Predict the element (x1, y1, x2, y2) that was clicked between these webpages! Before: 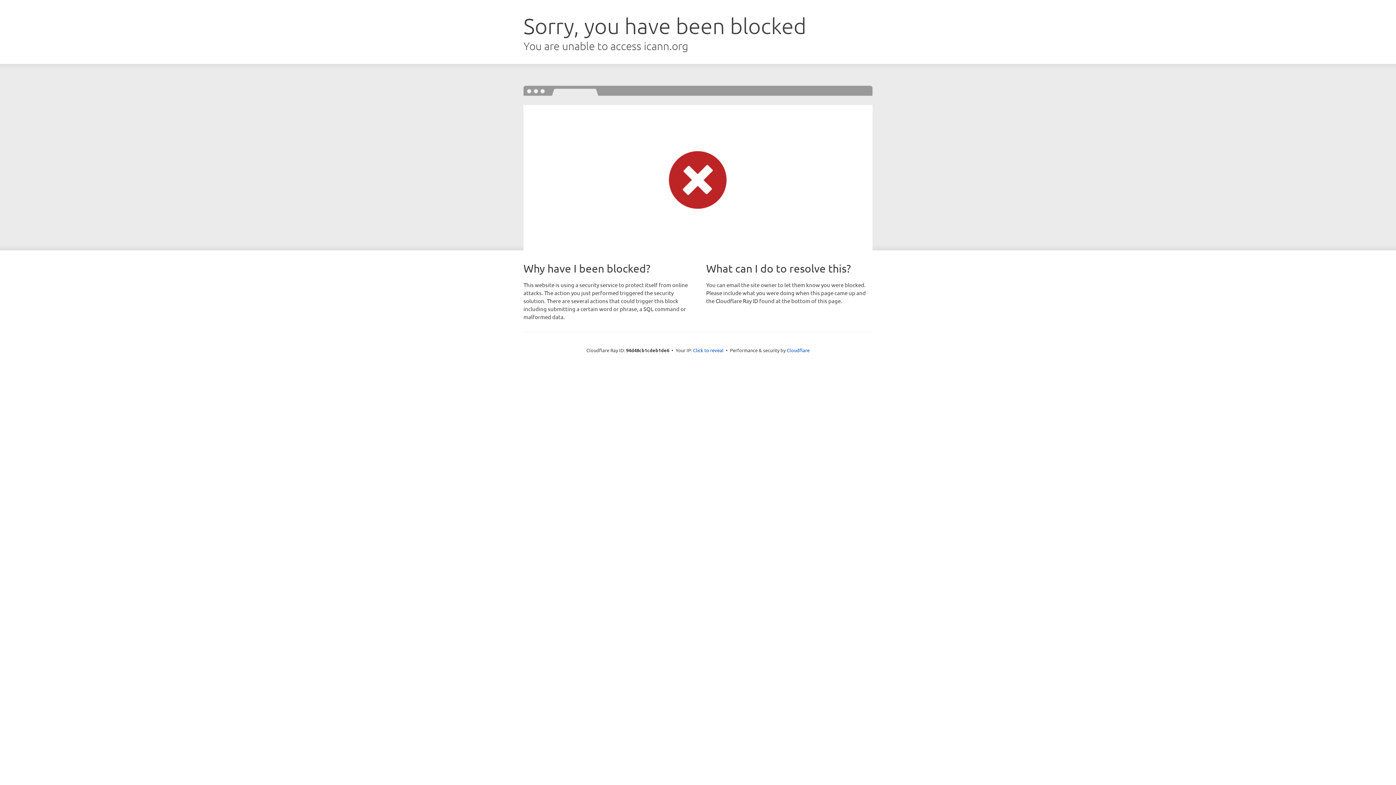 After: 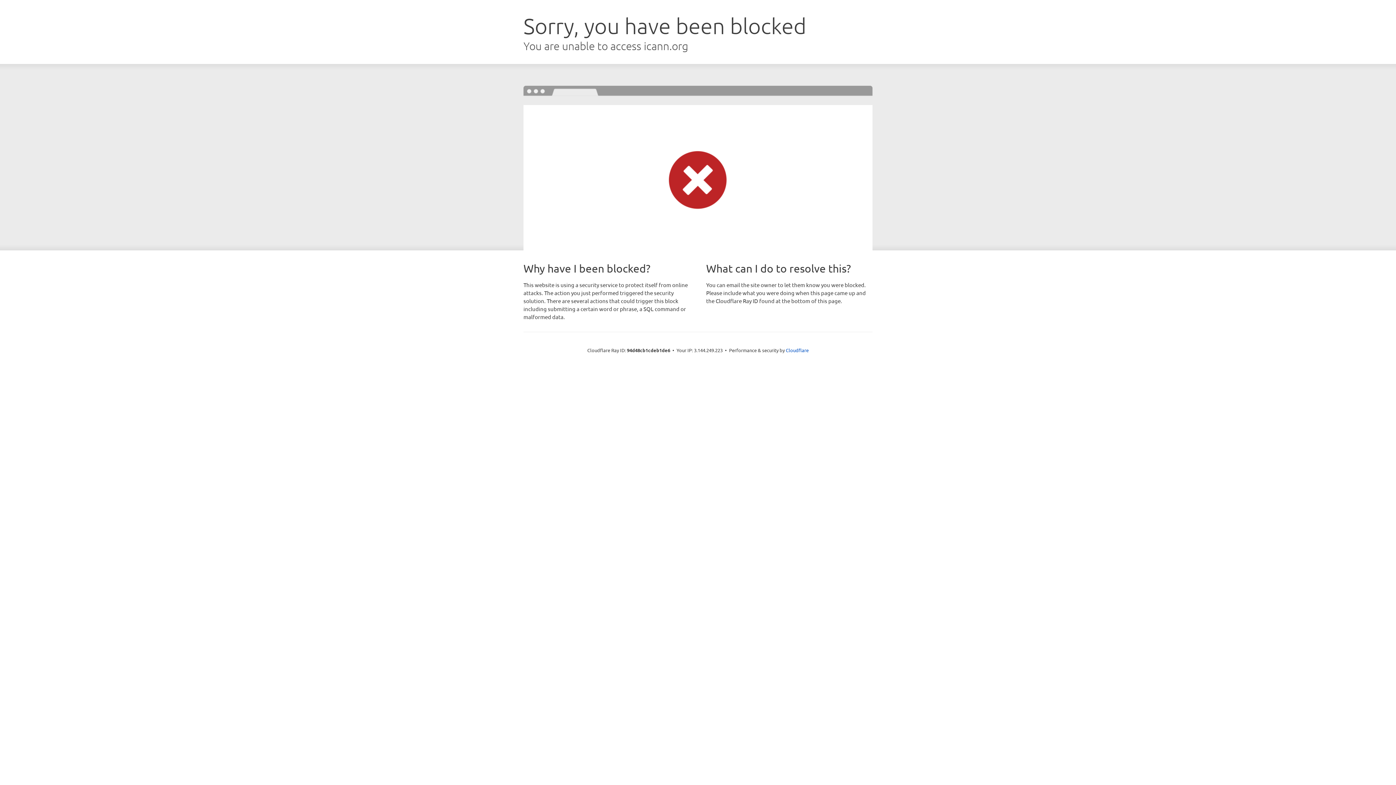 Action: bbox: (693, 346, 723, 353) label: Click to reveal